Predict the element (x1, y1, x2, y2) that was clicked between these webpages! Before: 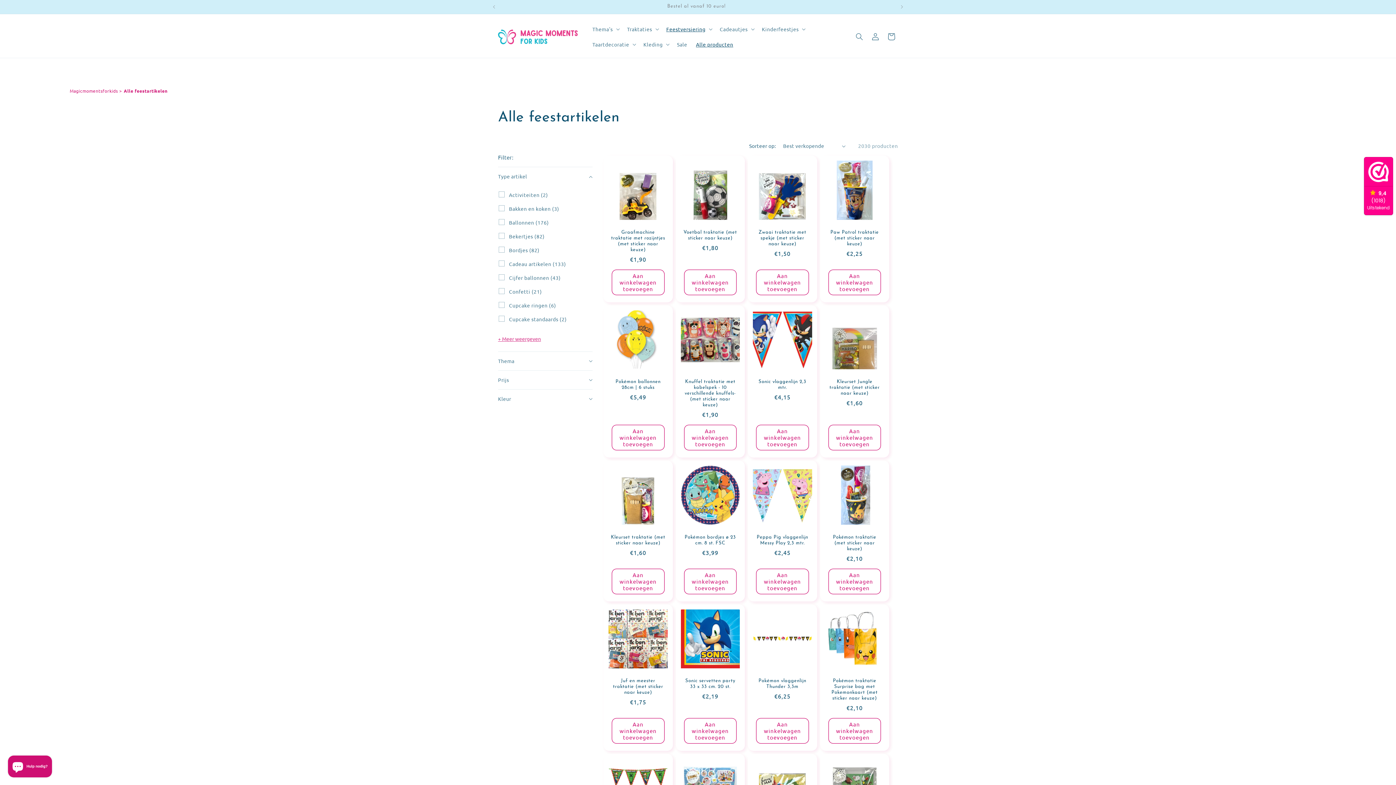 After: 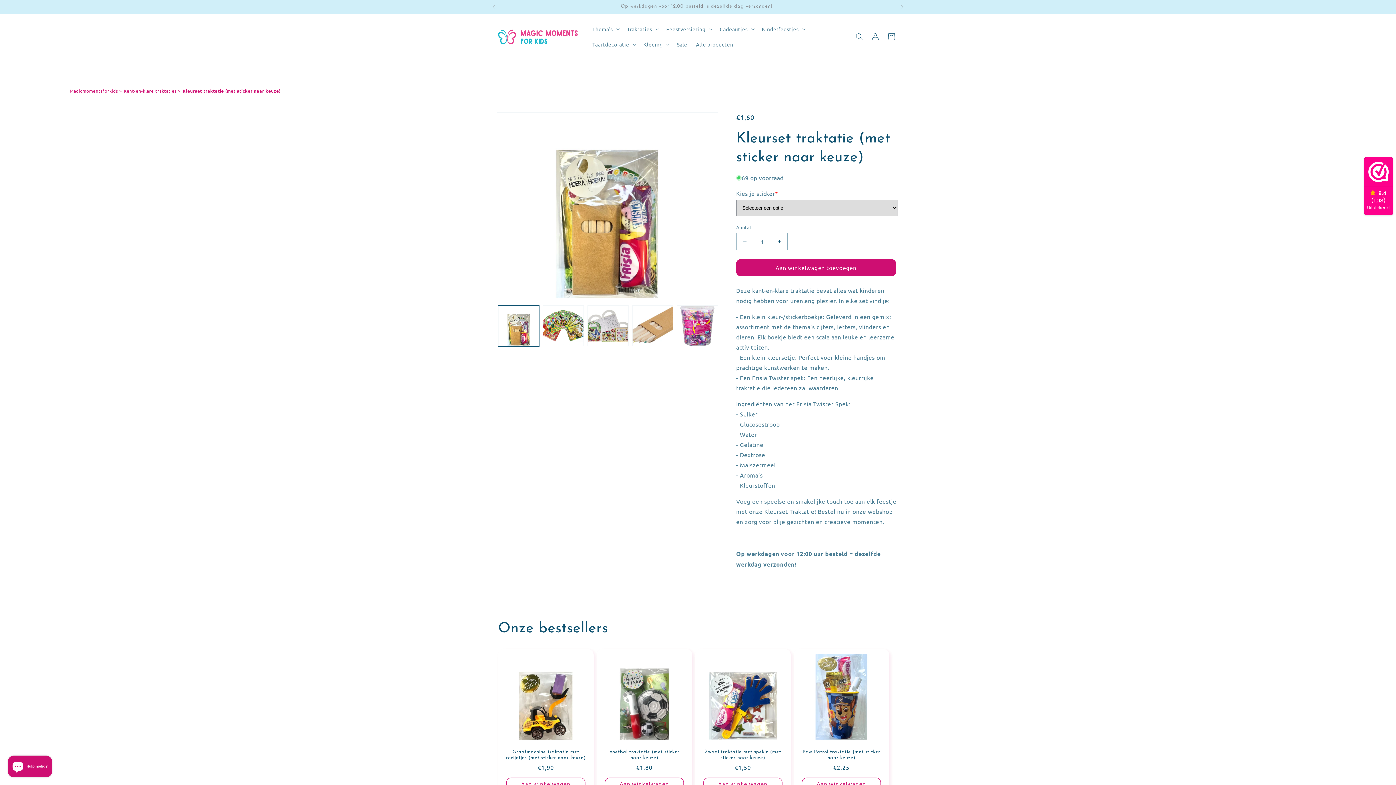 Action: bbox: (610, 534, 665, 546) label: Kleurset traktatie (met sticker naar keuze)